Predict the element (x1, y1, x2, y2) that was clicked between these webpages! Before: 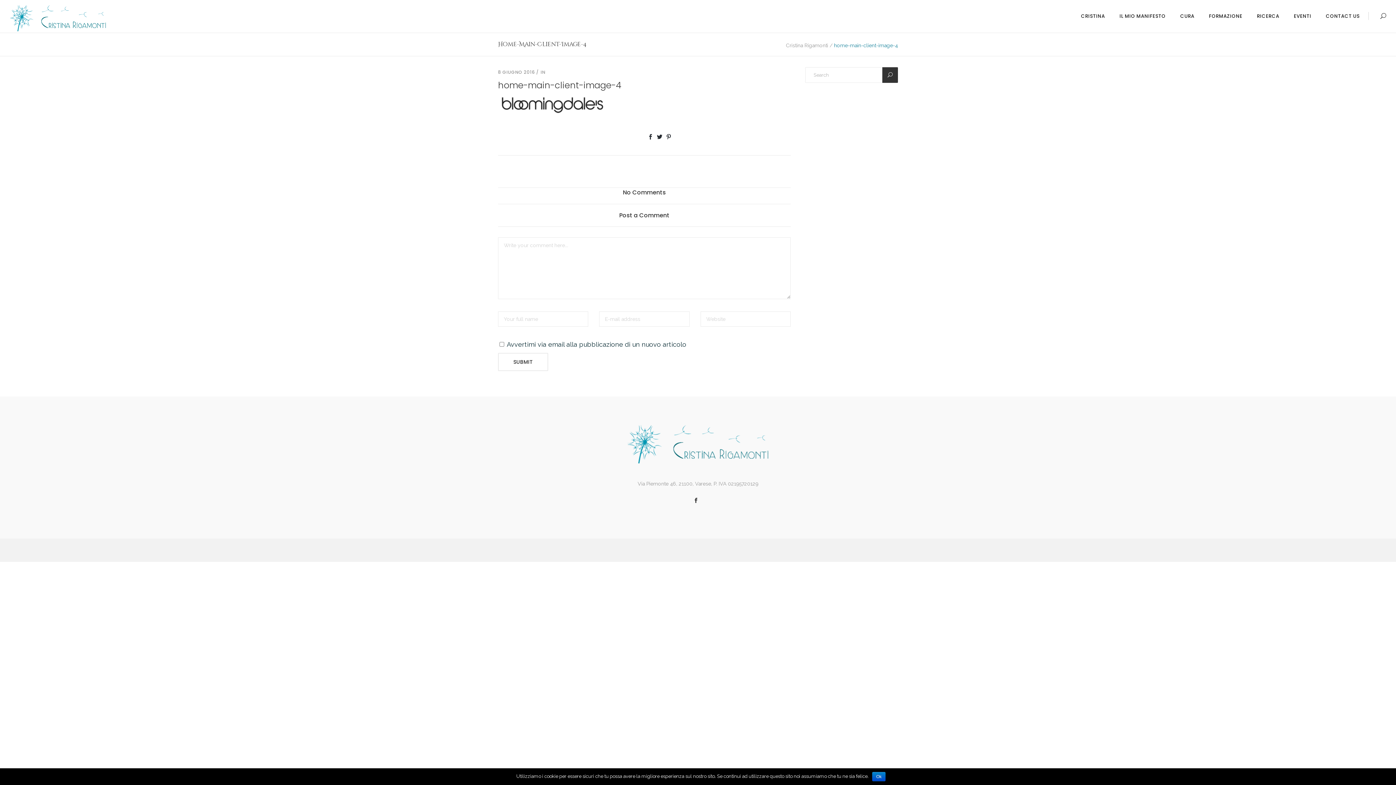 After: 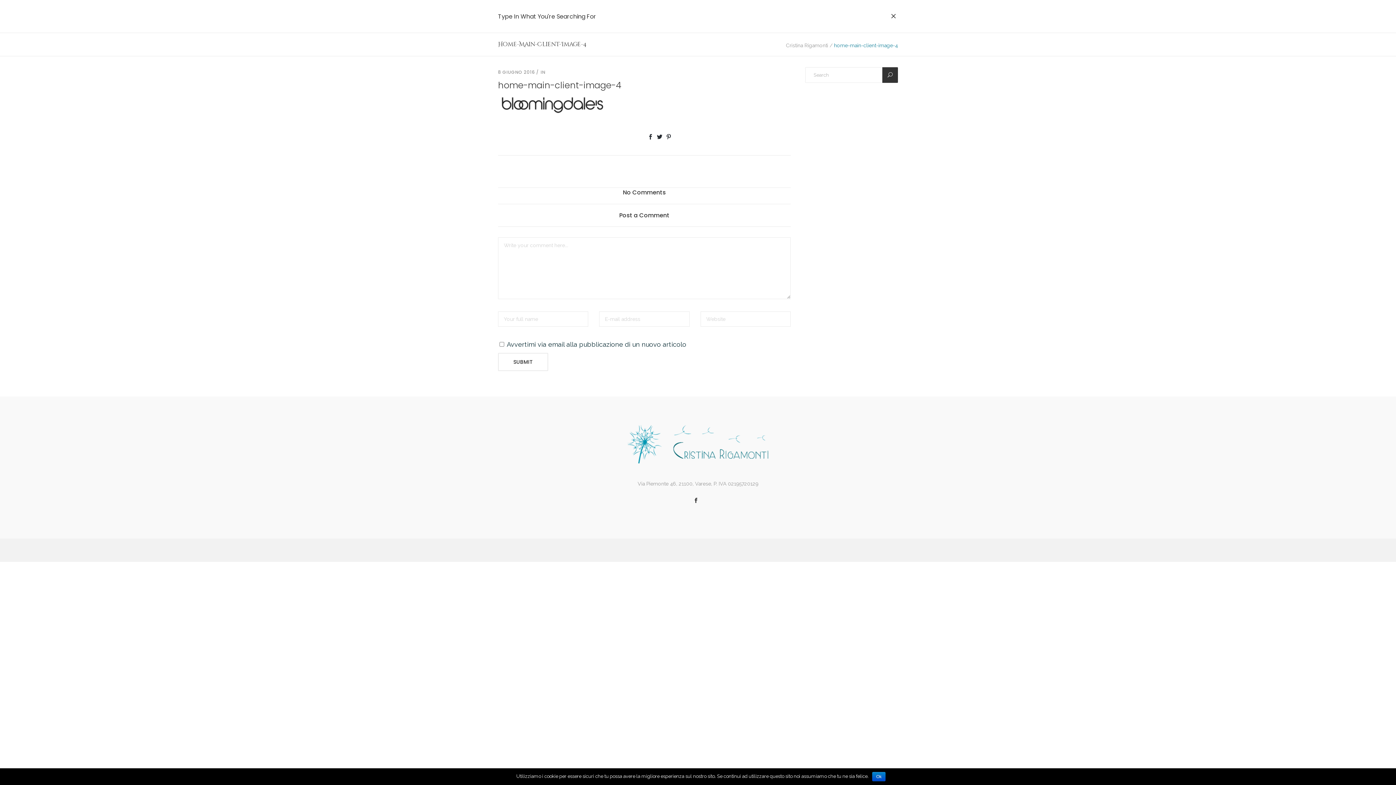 Action: bbox: (1368, 11, 1389, 21)